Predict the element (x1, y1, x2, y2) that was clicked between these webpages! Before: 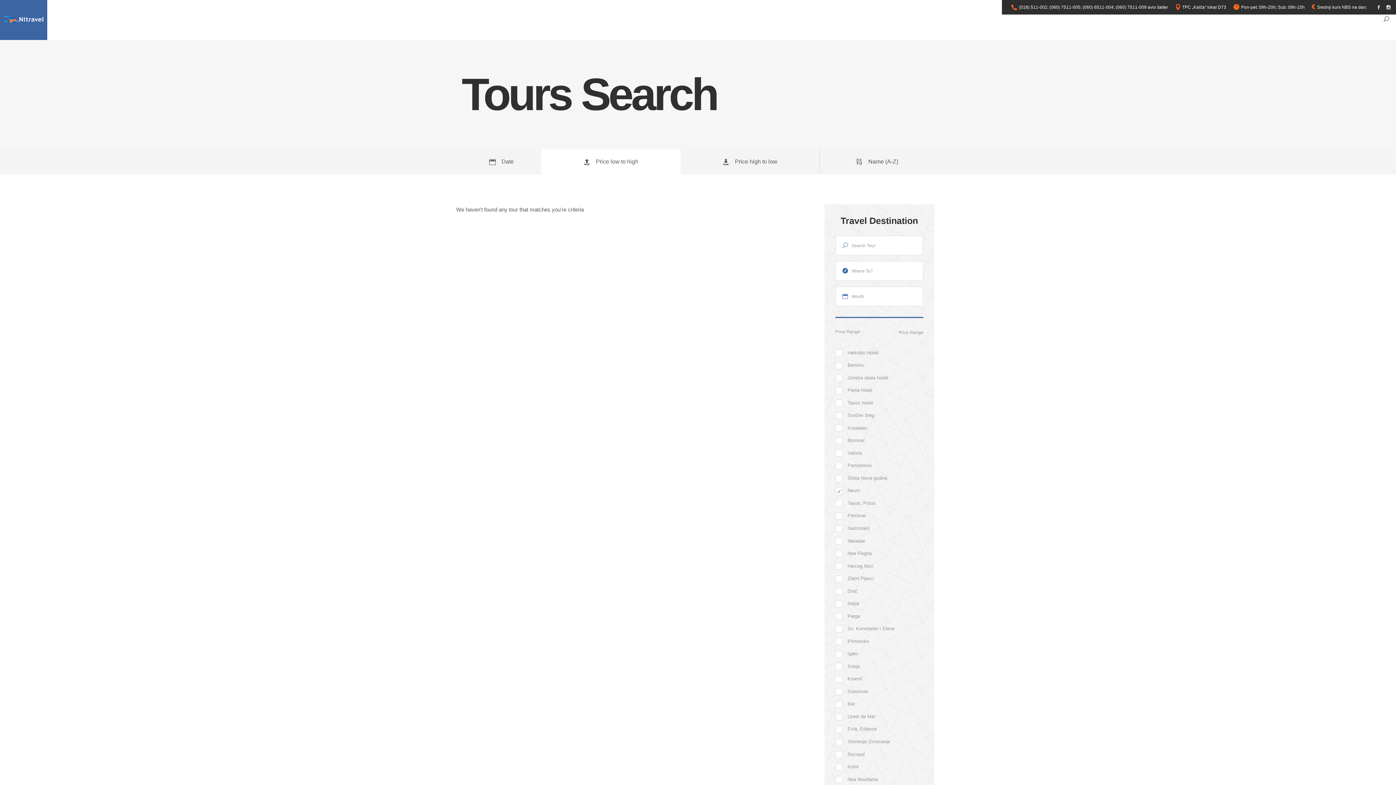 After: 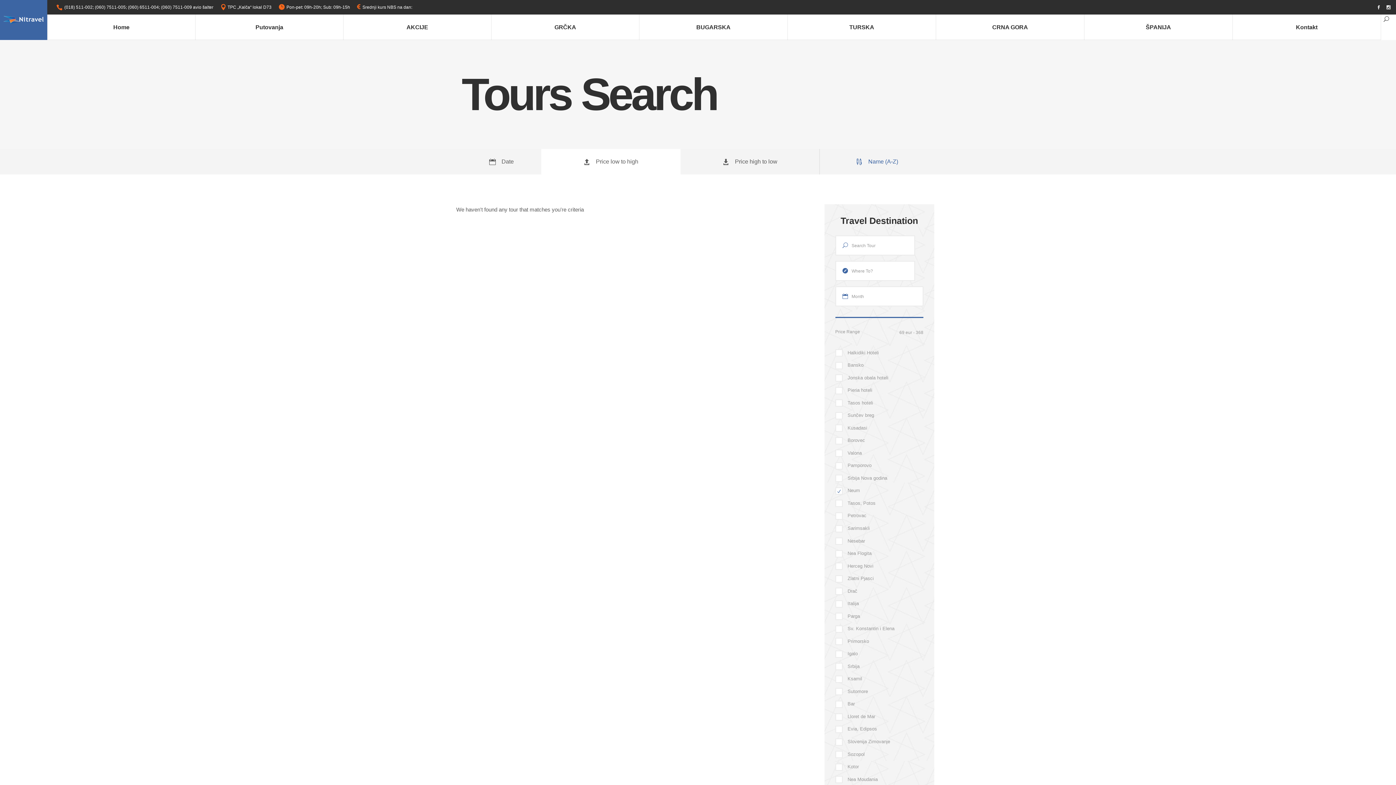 Action: label:  Name (A-Z) bbox: (820, 149, 934, 174)